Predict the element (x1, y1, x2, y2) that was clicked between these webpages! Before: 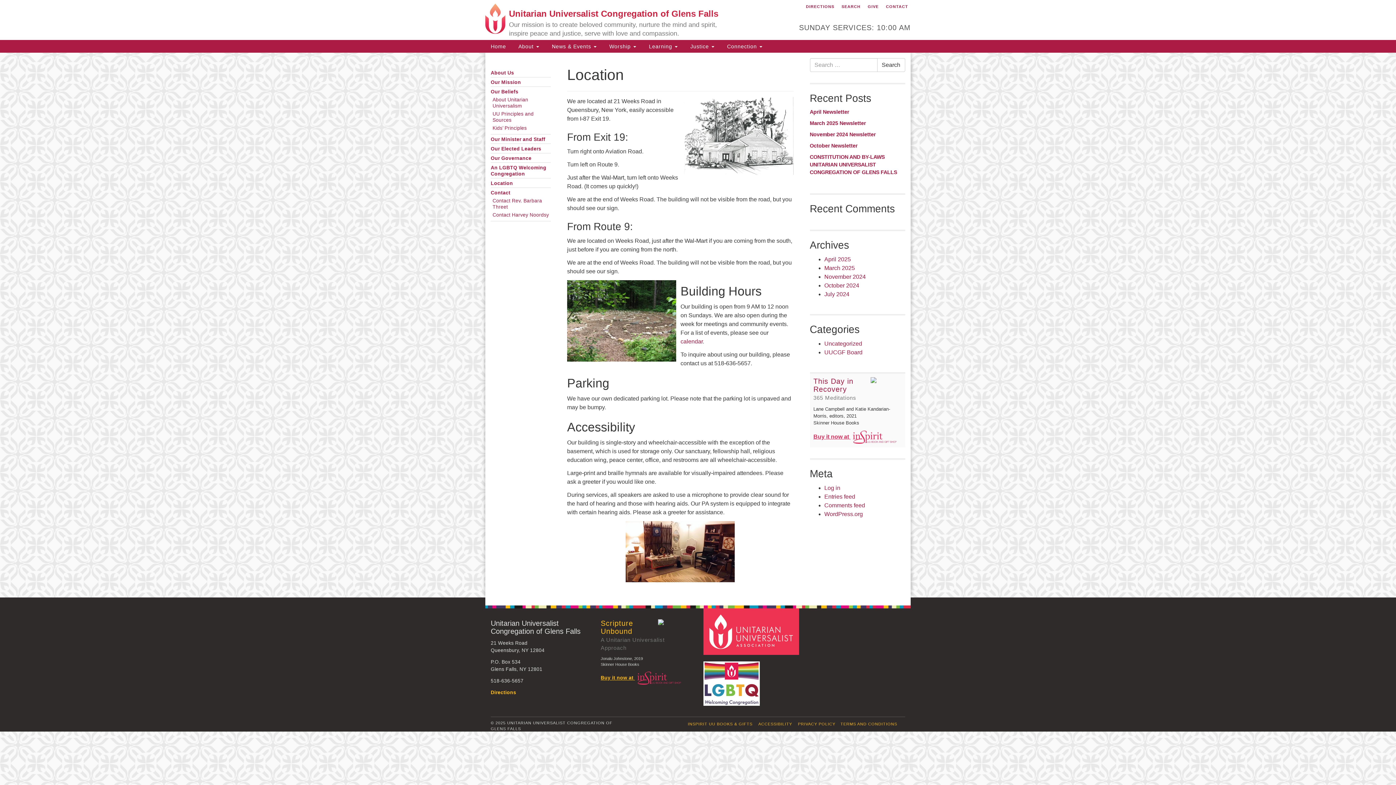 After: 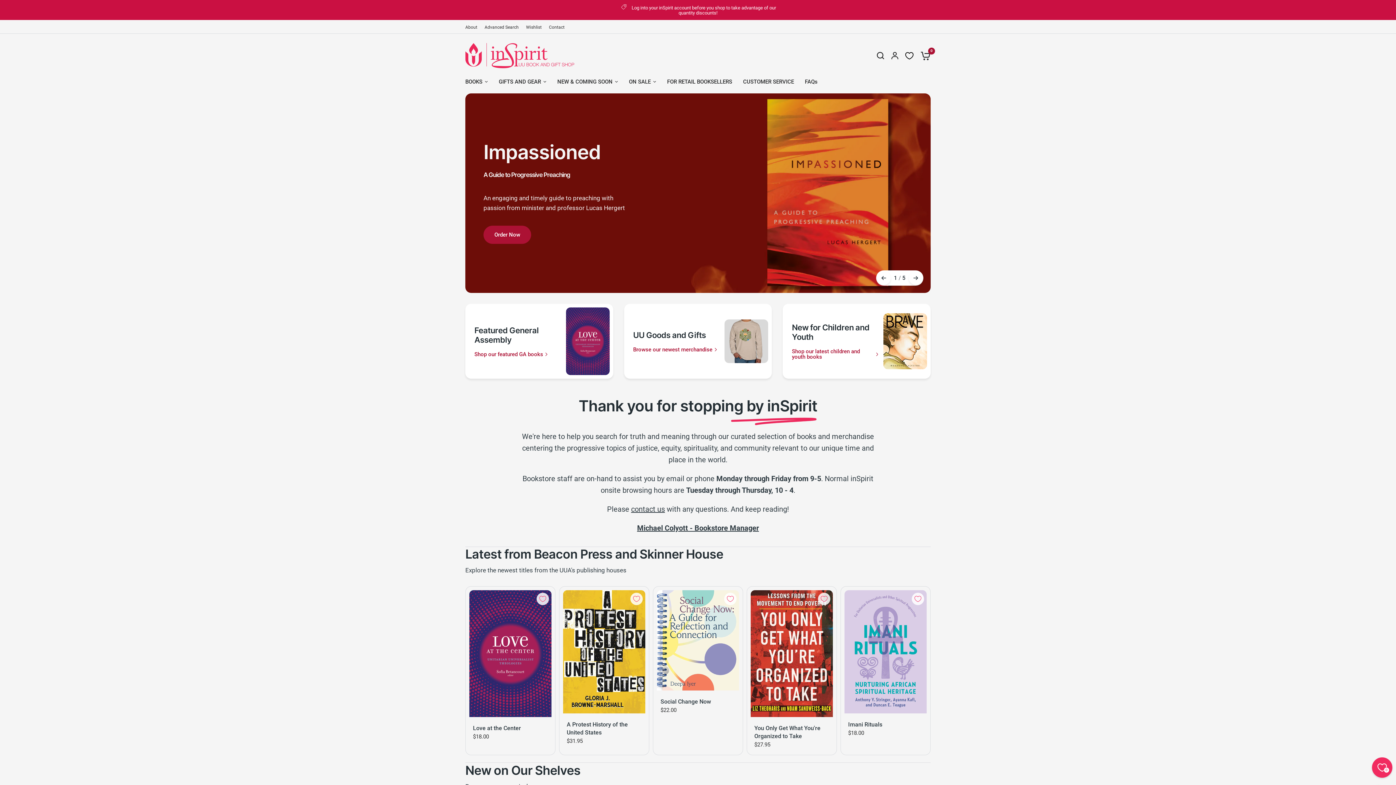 Action: bbox: (685, 720, 755, 728) label: INSPIRIT UU BOOKS & GIFTS